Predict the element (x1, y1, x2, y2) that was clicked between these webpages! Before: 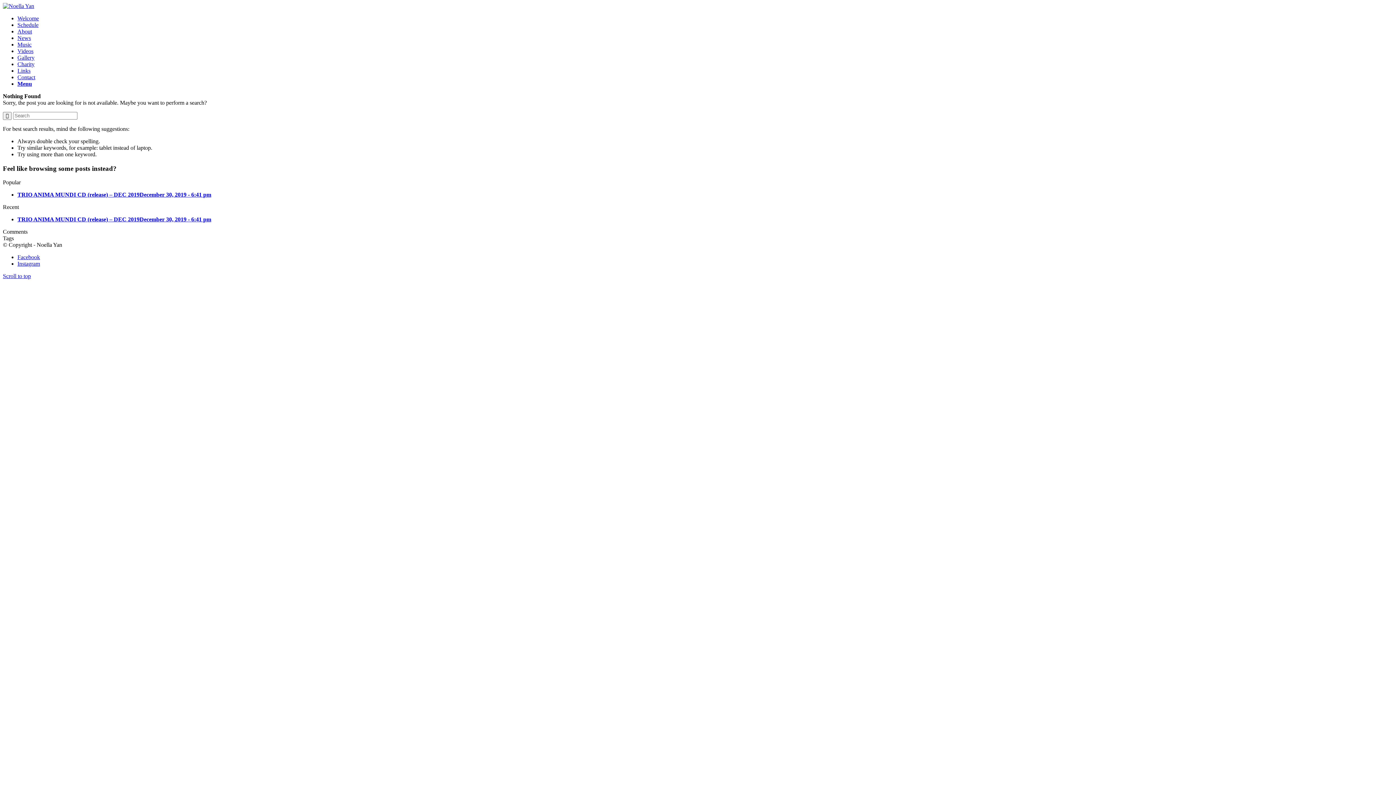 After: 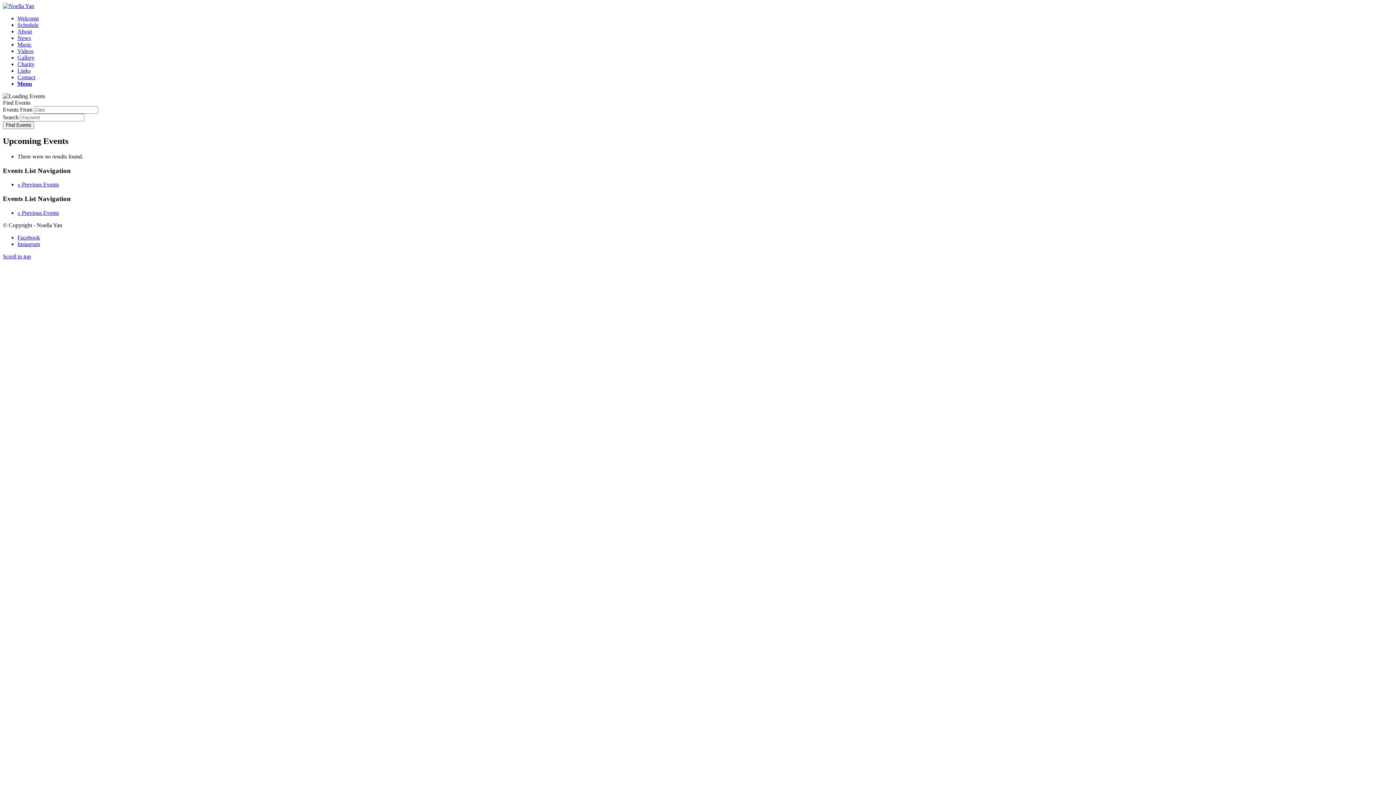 Action: bbox: (17, 21, 38, 28) label: Schedule